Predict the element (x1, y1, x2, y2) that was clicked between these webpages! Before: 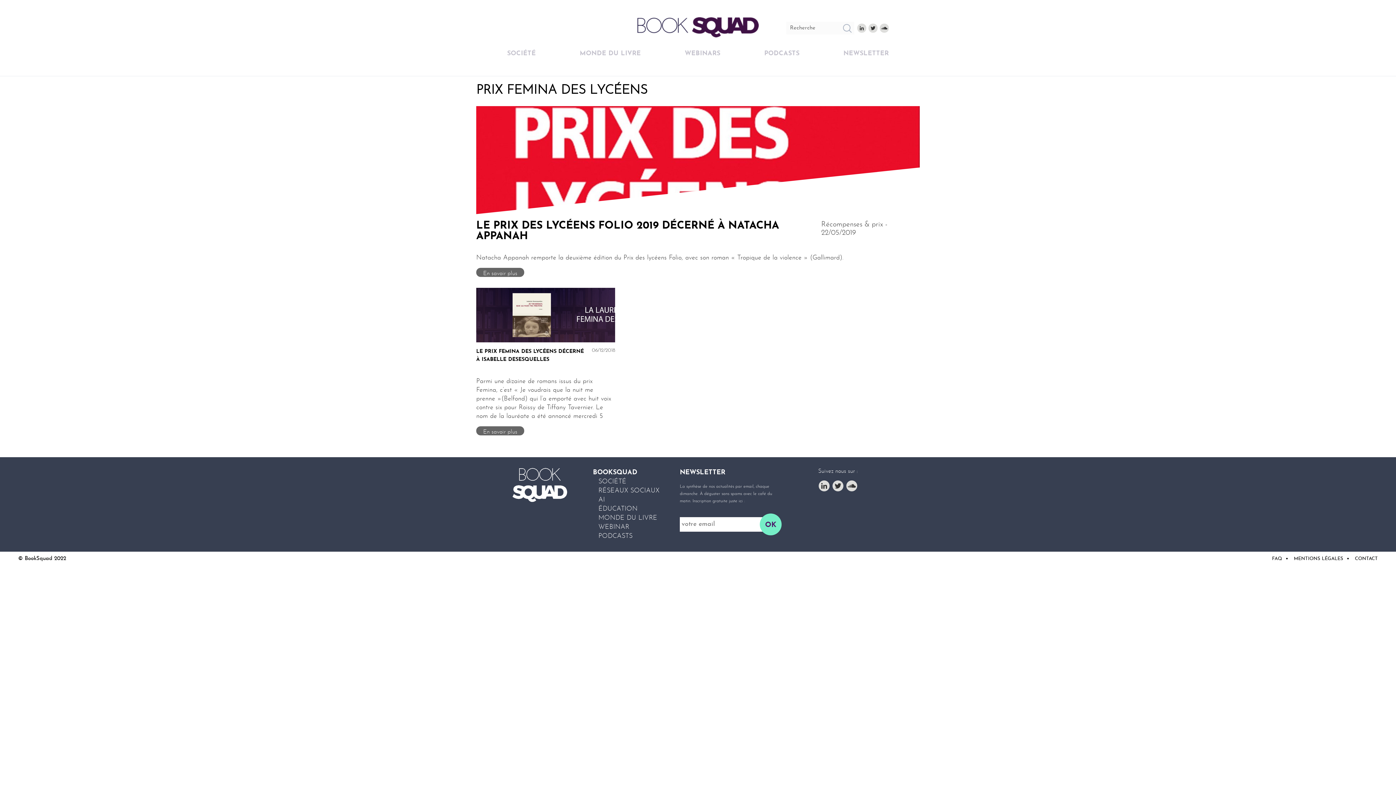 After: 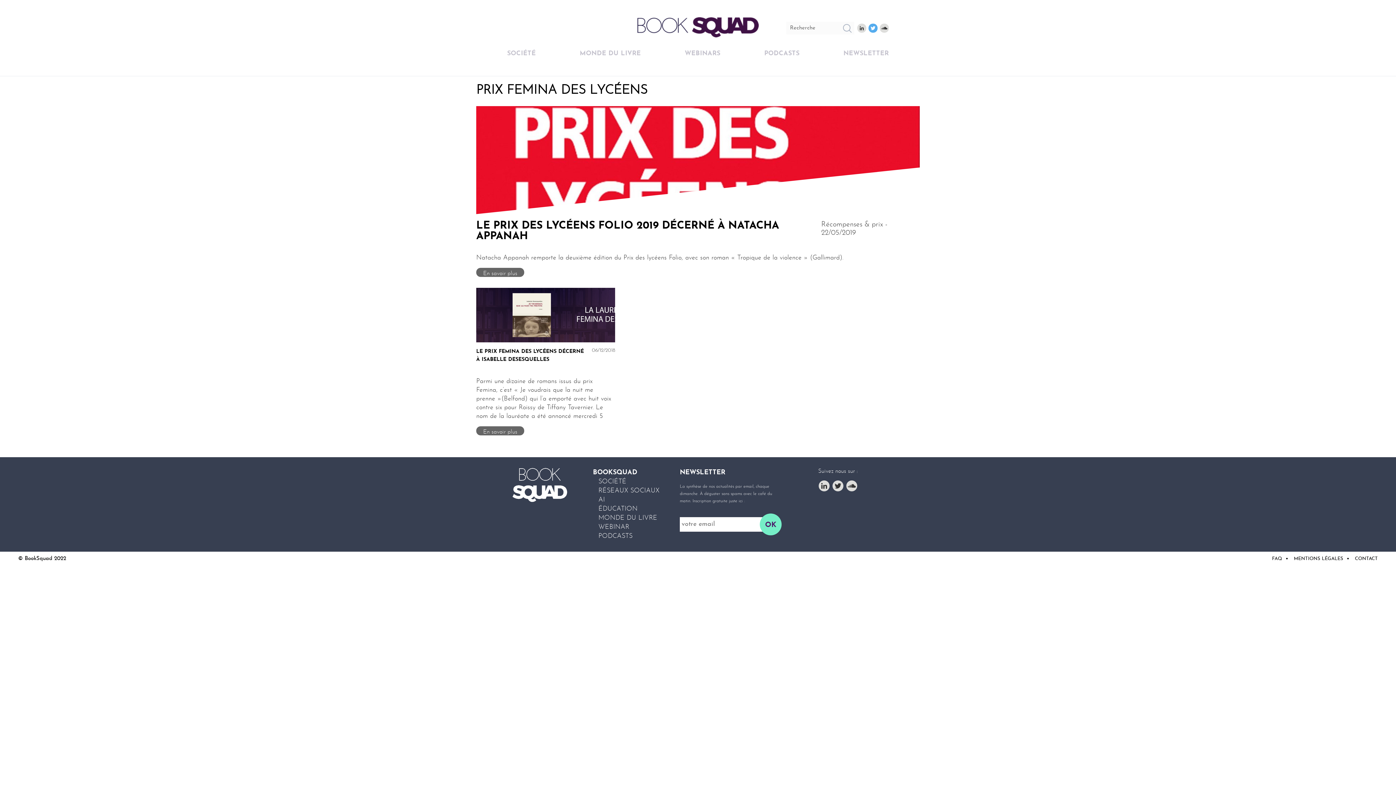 Action: bbox: (868, 23, 877, 32)